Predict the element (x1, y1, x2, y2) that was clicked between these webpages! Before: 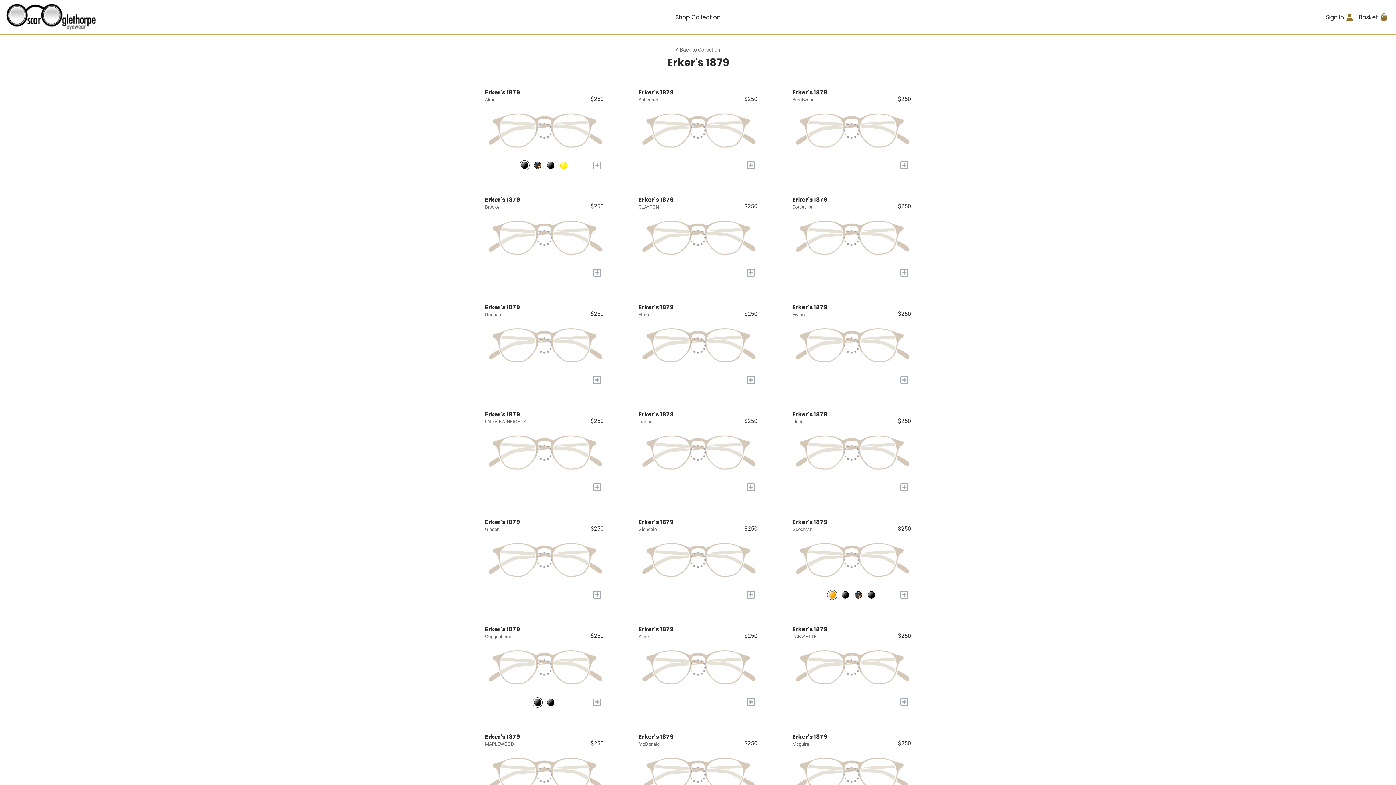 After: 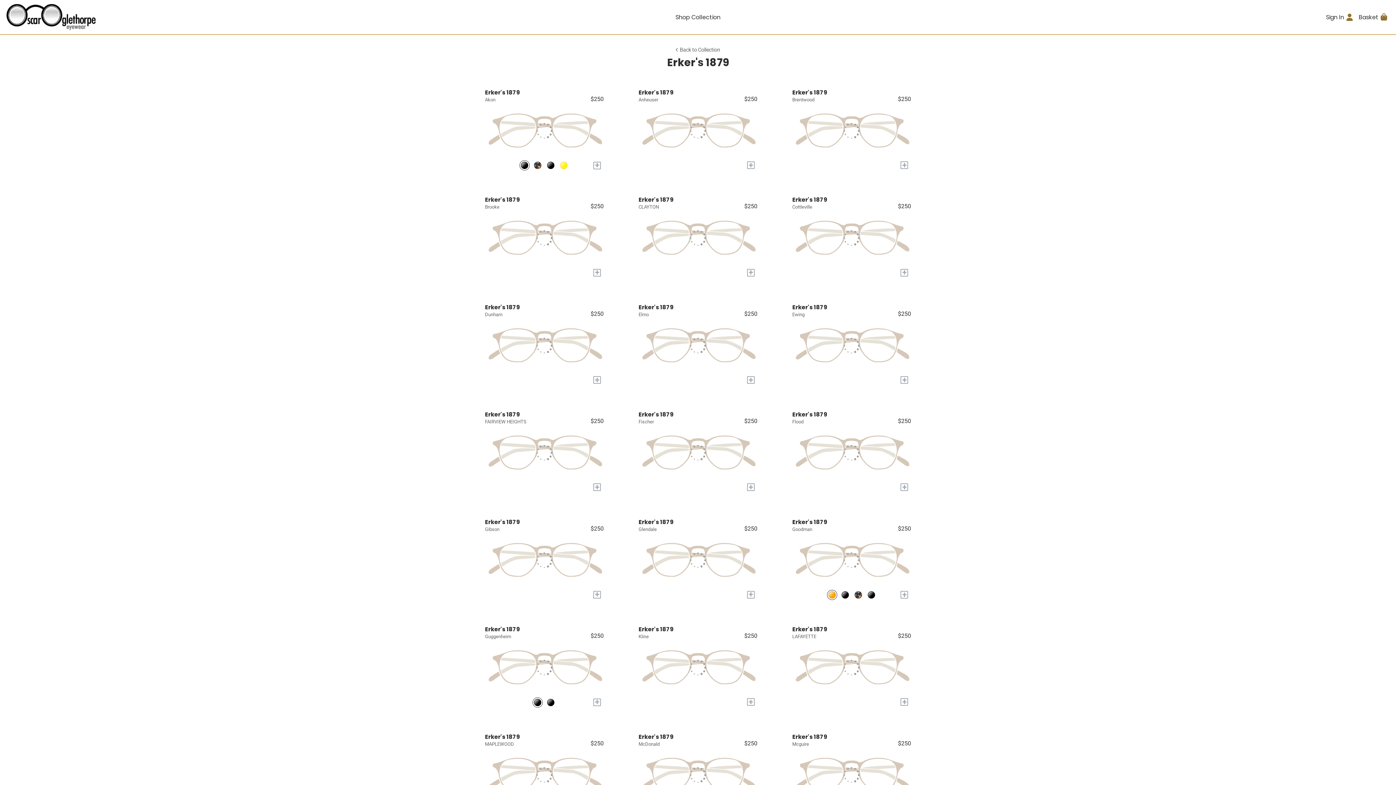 Action: label: Dark Demi bbox: (531, 695, 544, 709)